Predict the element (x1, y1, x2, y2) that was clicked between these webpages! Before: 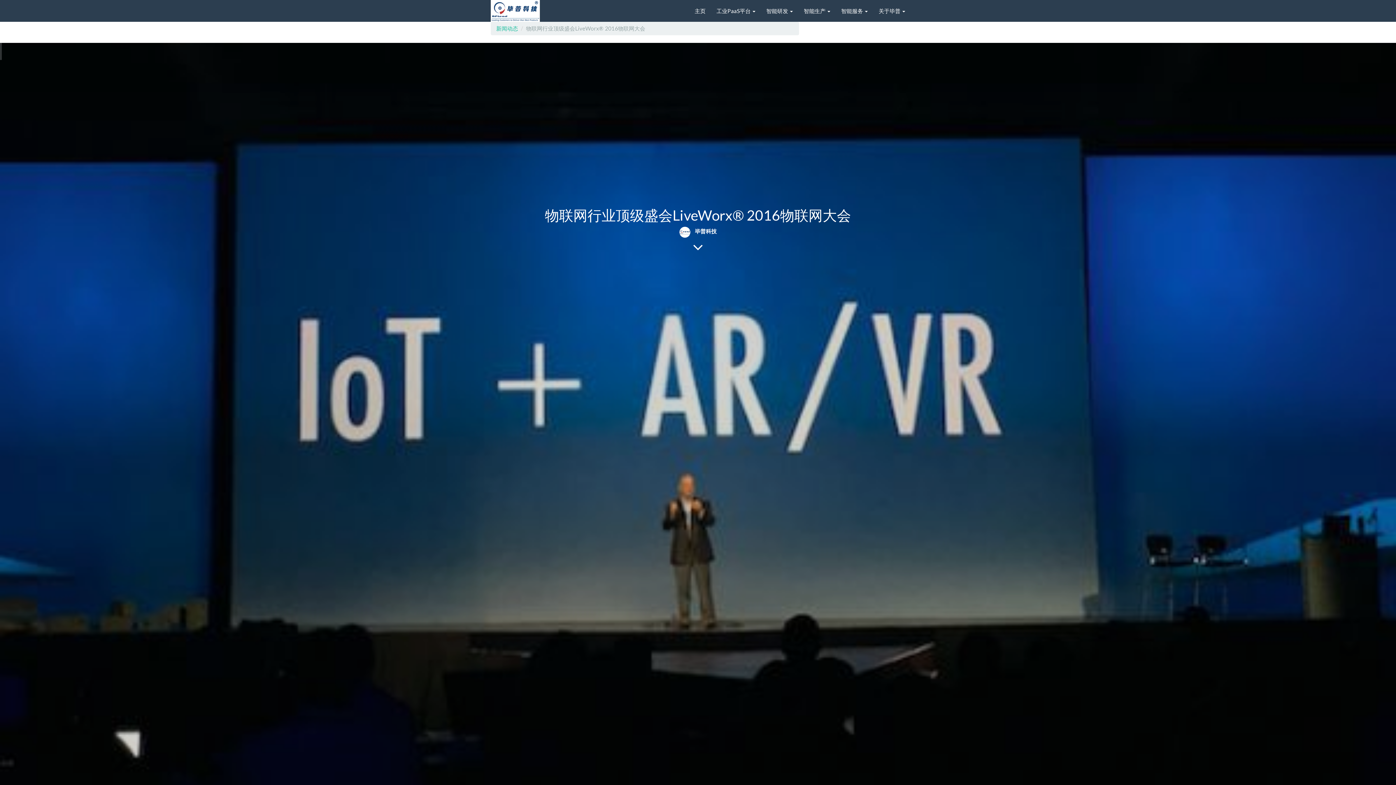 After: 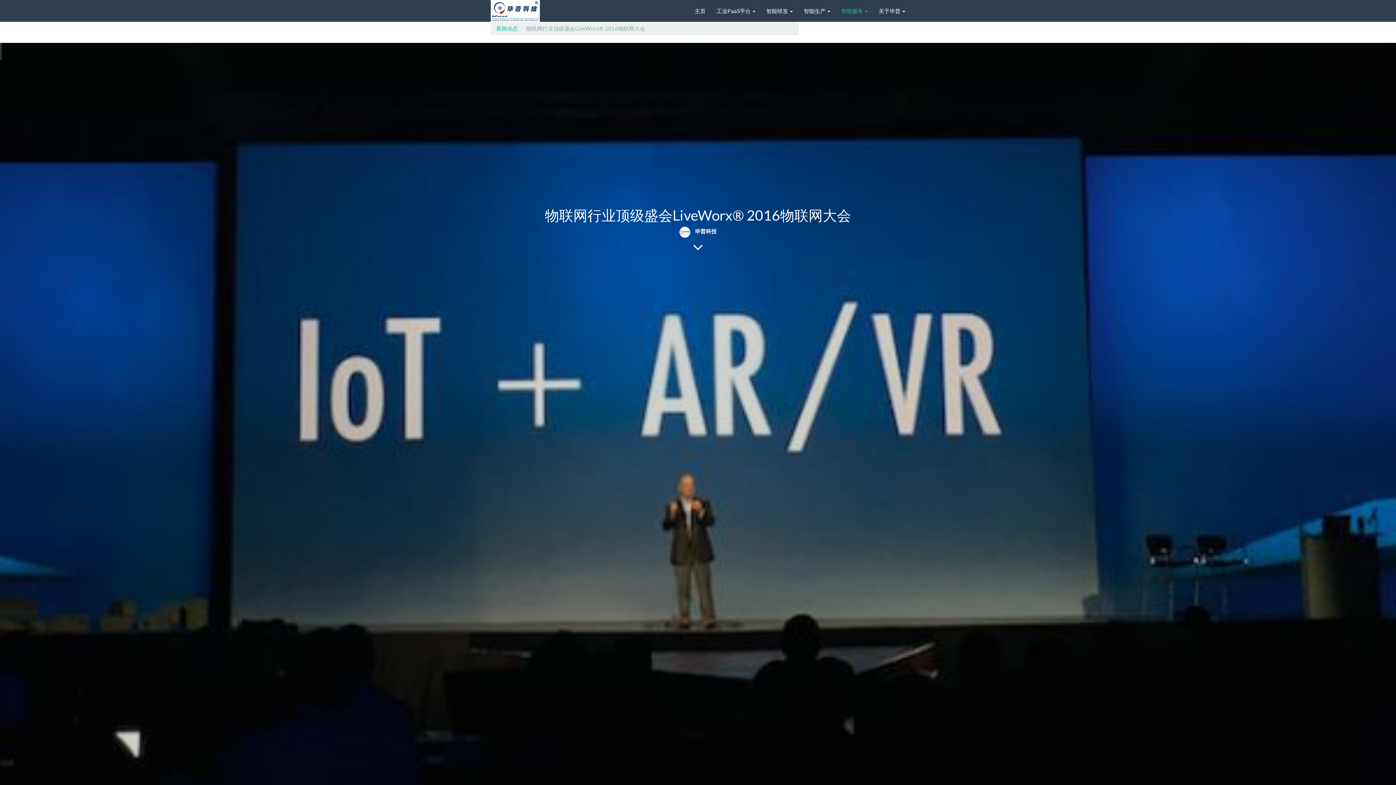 Action: bbox: (836, 0, 873, 21) label: 智能服务 